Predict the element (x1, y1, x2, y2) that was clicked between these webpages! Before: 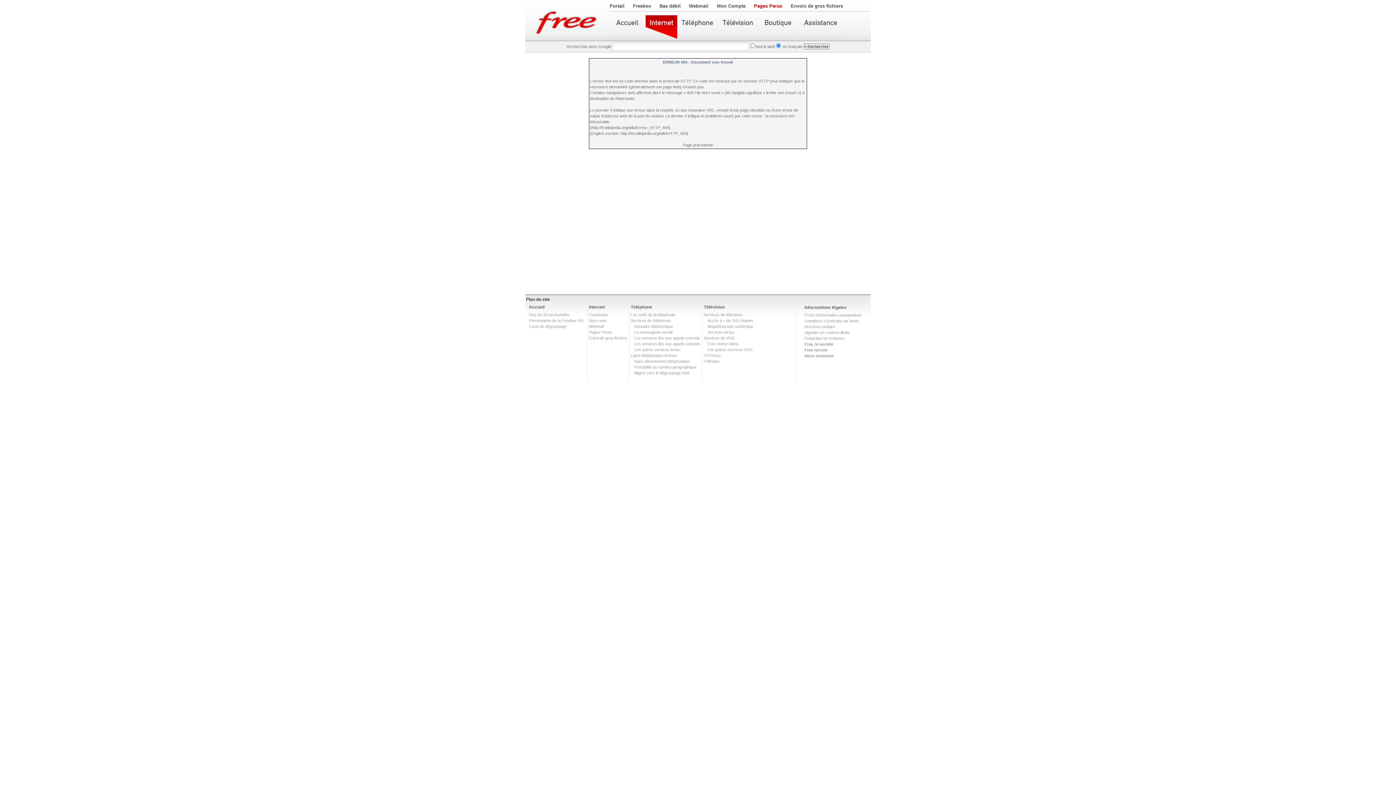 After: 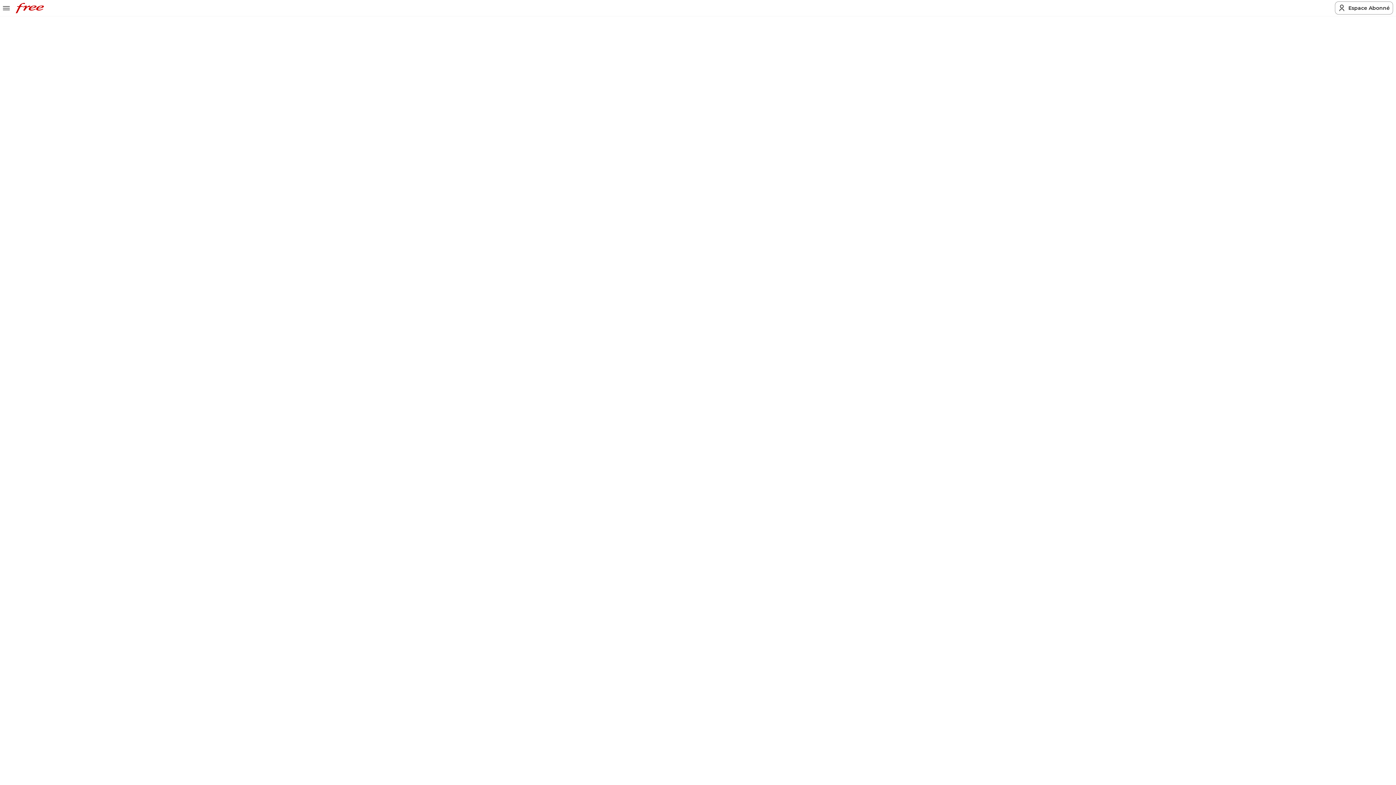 Action: bbox: (645, 15, 677, 40)